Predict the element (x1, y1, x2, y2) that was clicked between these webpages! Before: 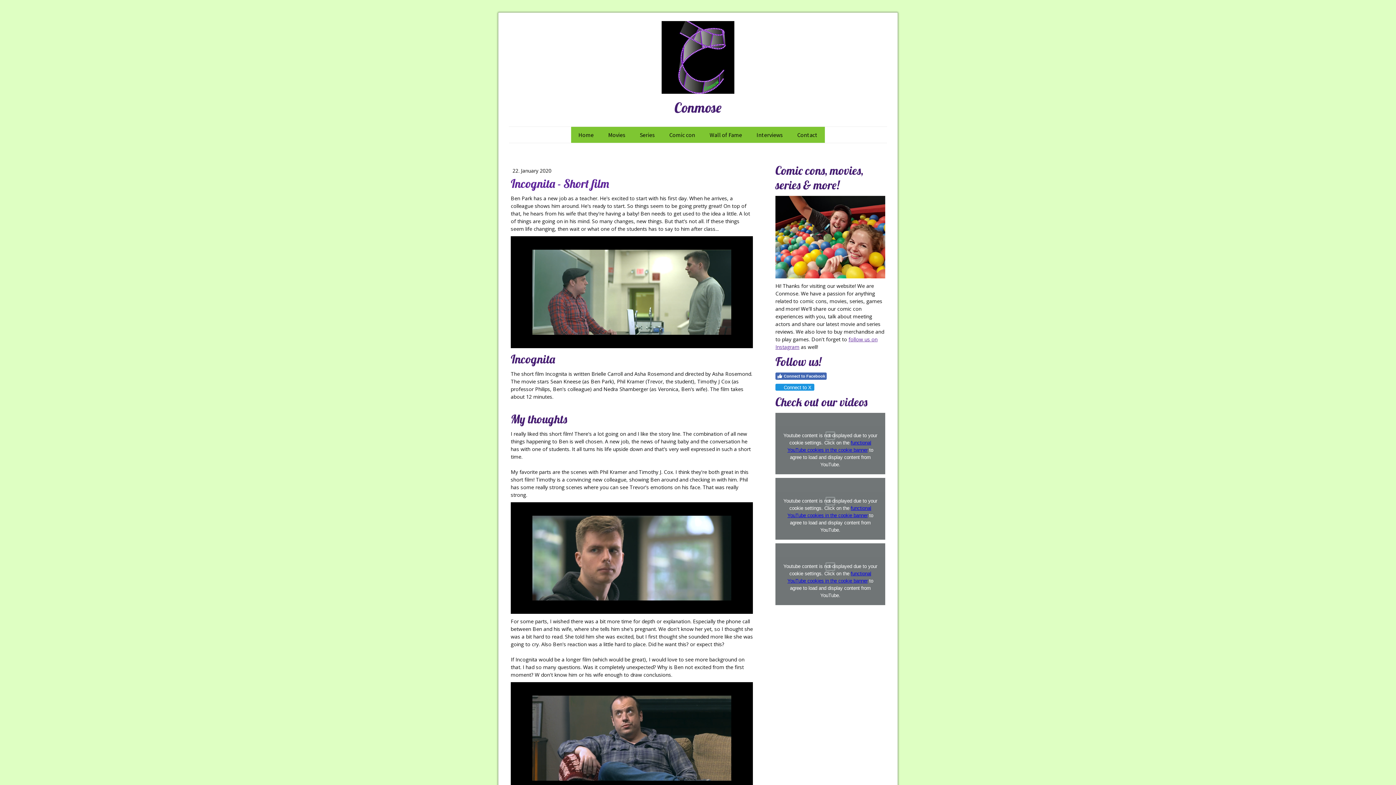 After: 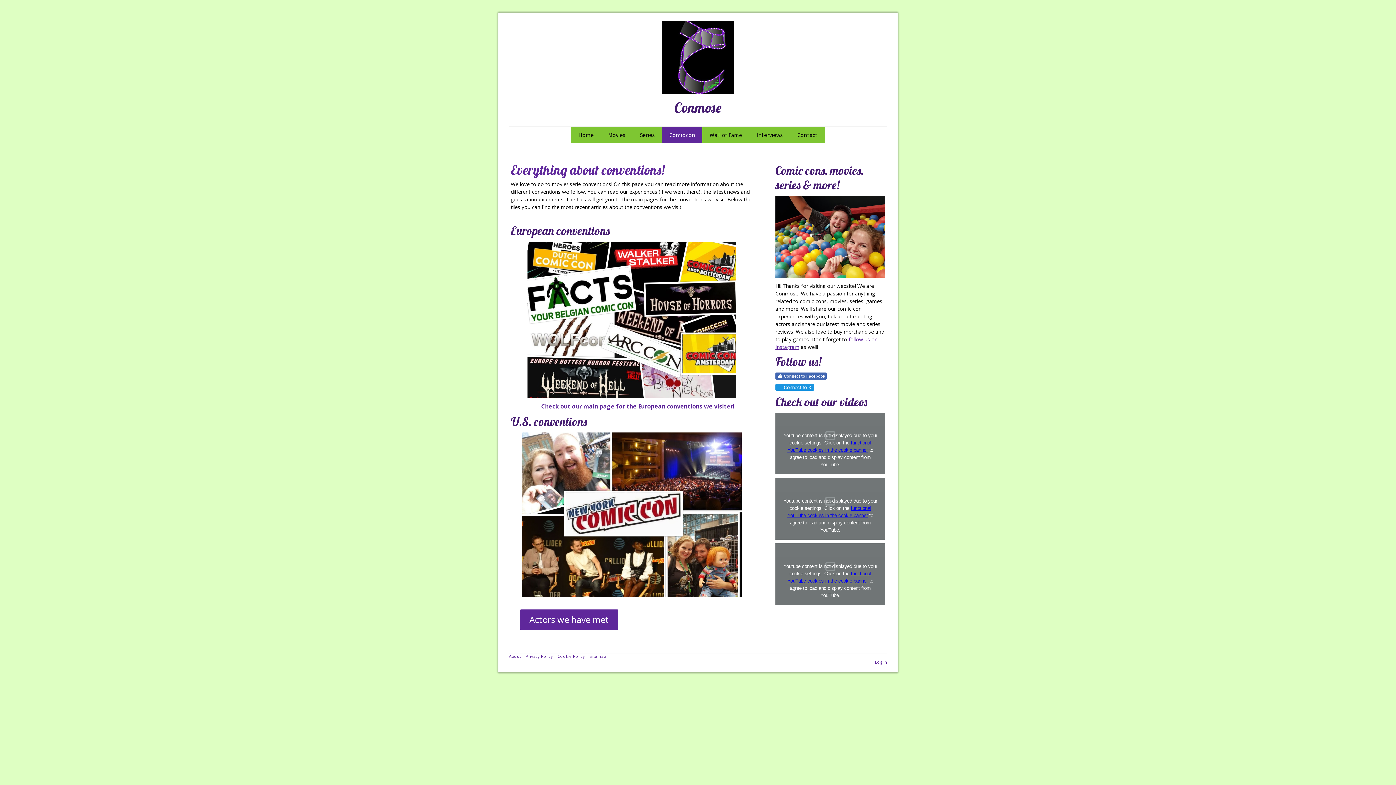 Action: label: Comic con bbox: (662, 126, 702, 142)